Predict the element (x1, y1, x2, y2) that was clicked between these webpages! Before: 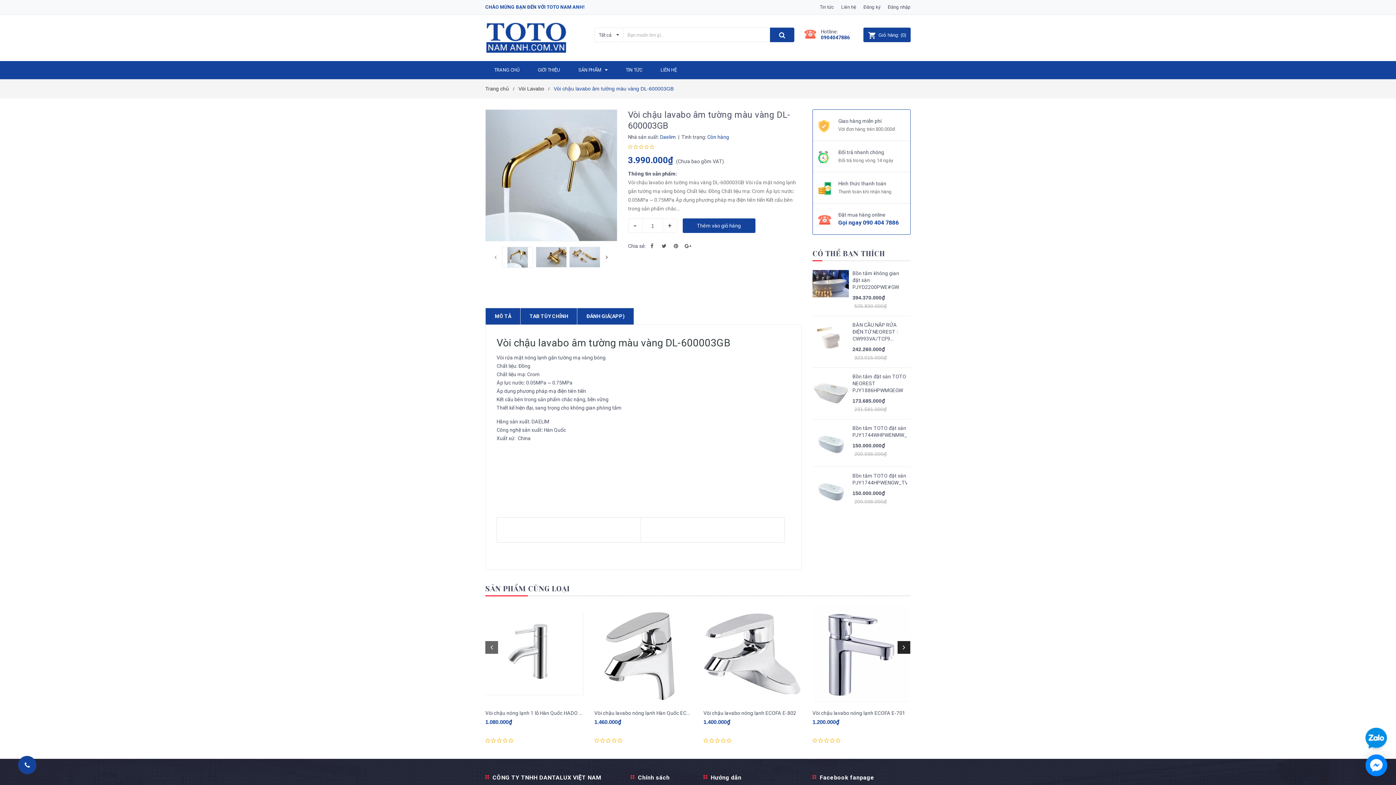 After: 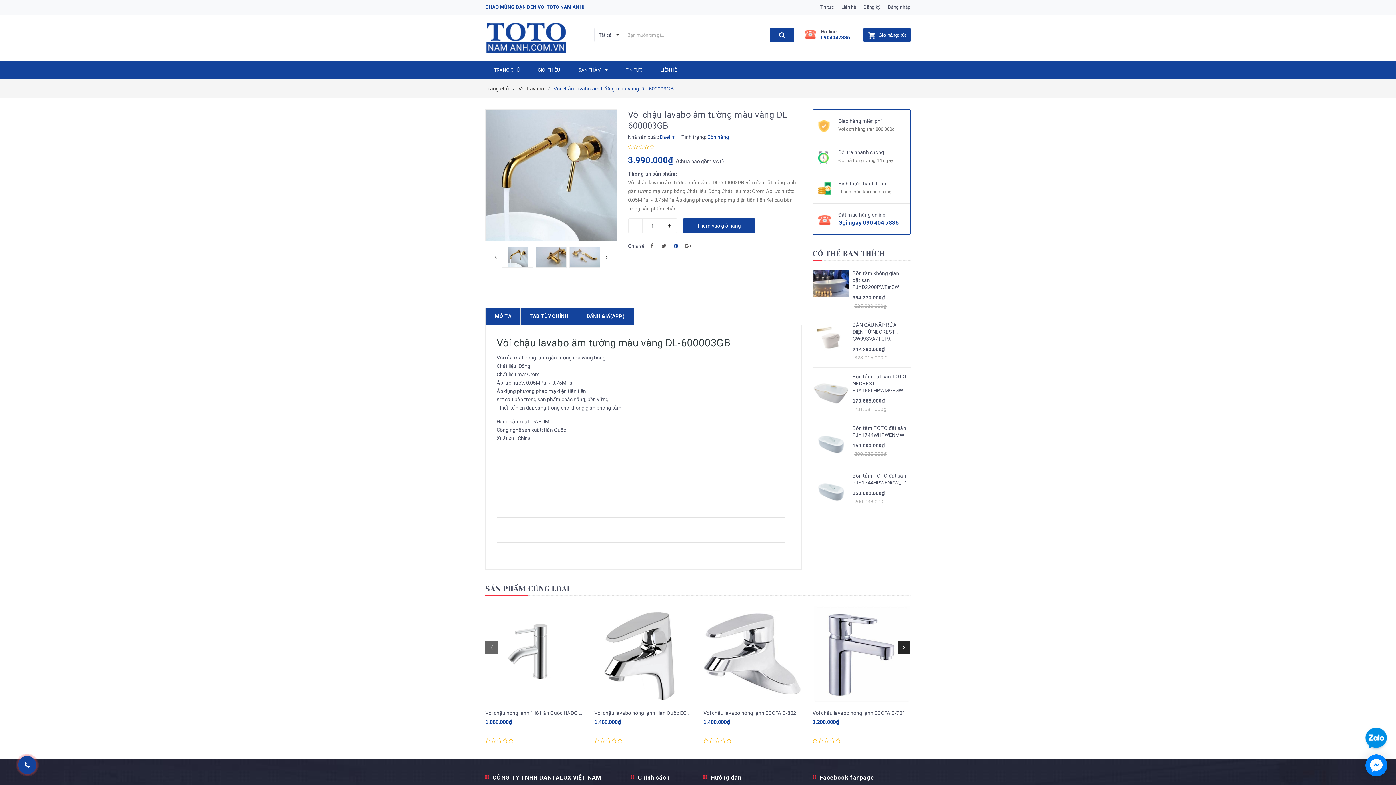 Action: bbox: (672, 234, 679, 241)